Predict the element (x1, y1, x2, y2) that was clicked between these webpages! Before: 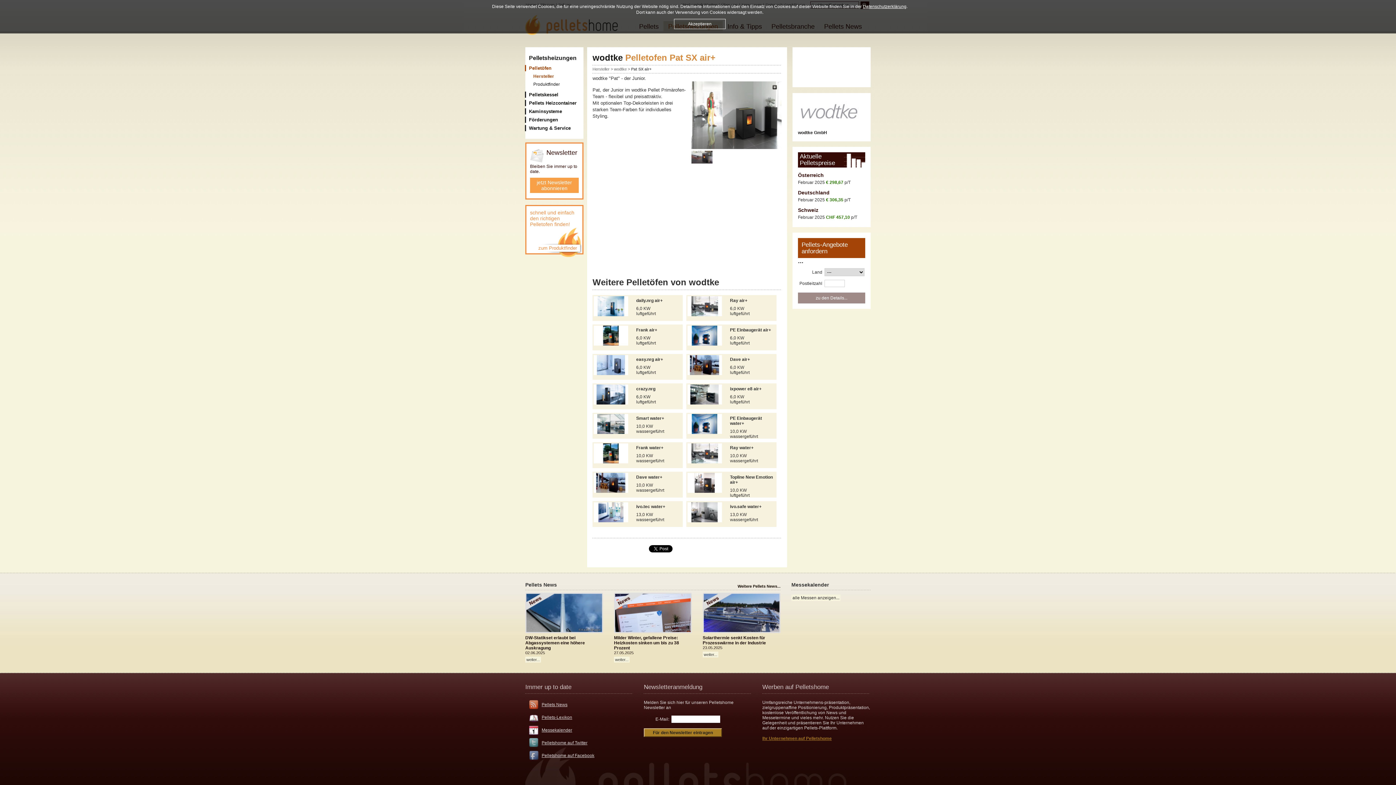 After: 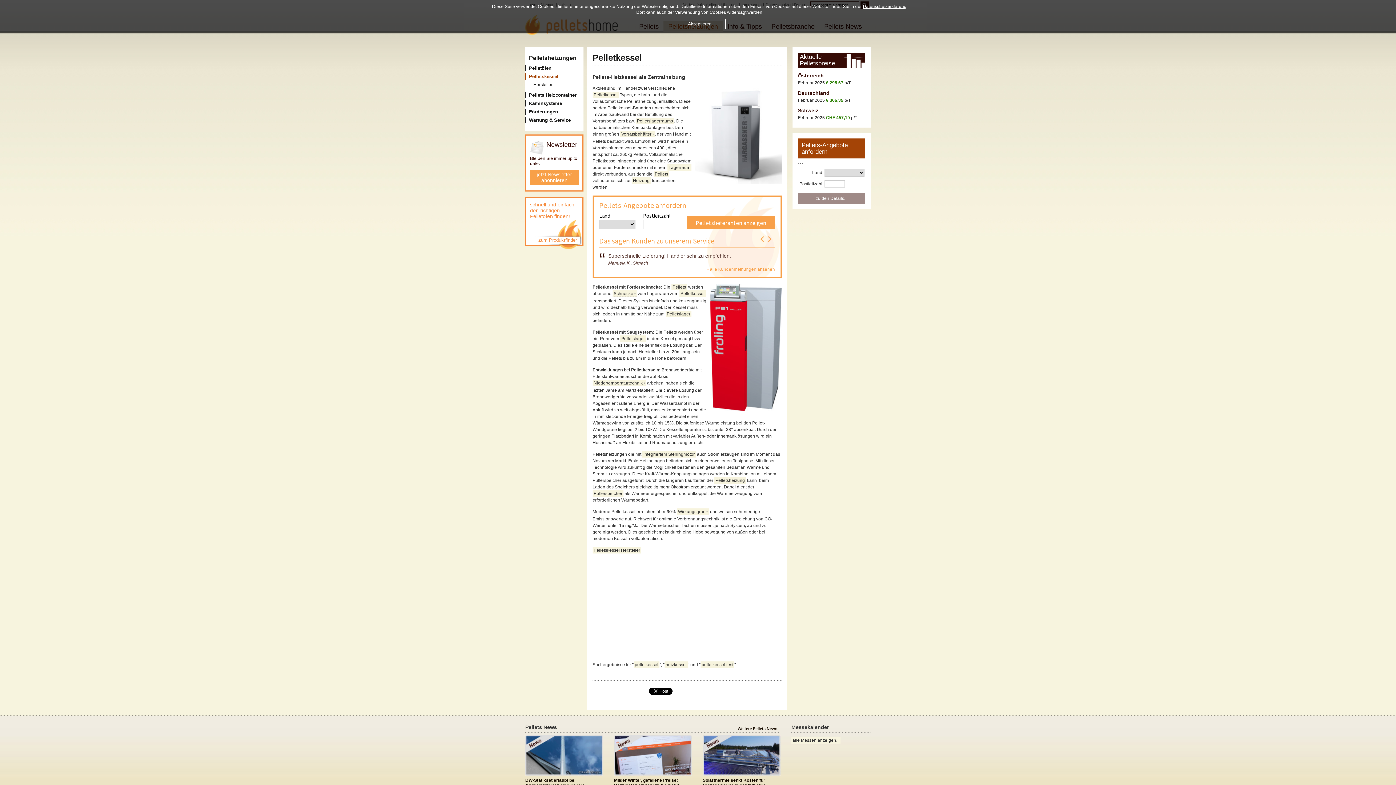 Action: label: Pelletskessel bbox: (525, 91, 584, 97)